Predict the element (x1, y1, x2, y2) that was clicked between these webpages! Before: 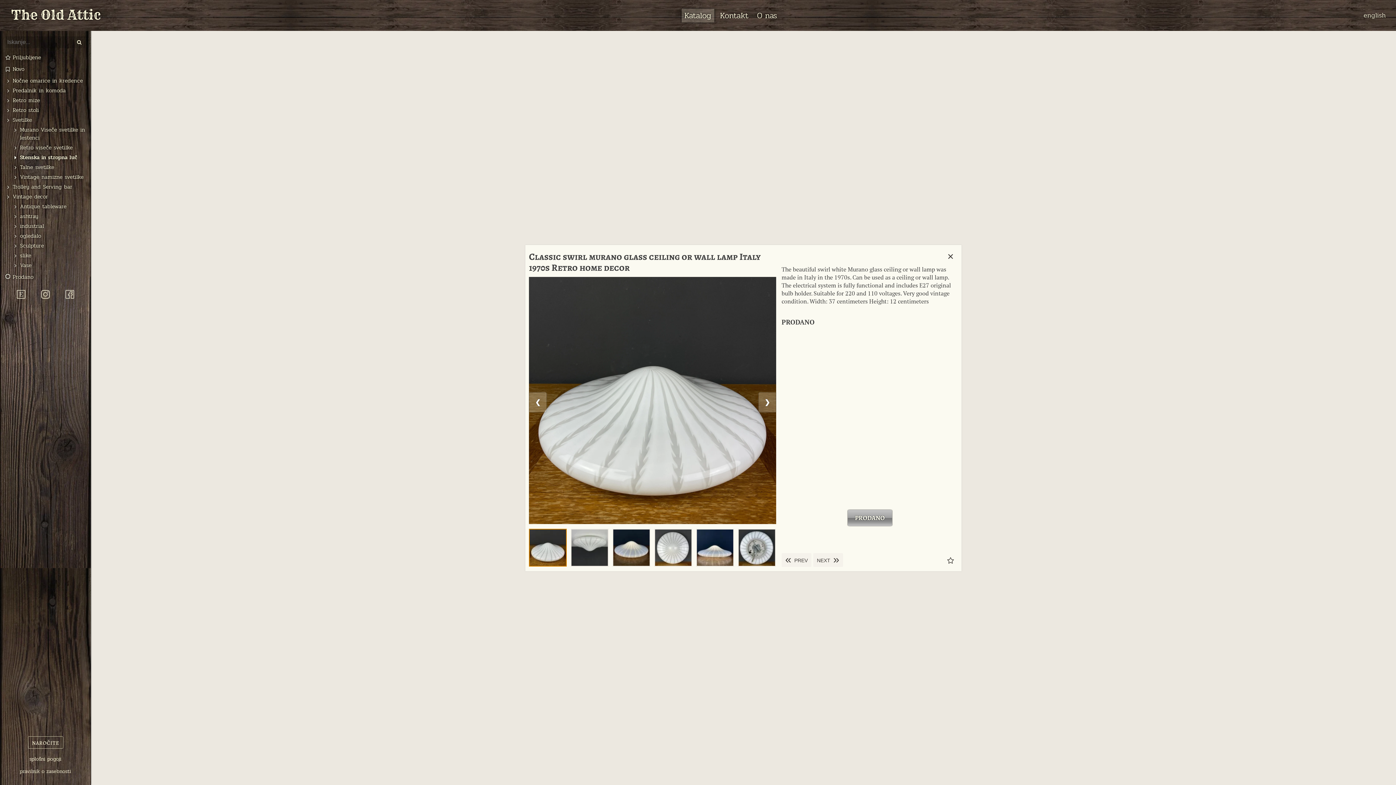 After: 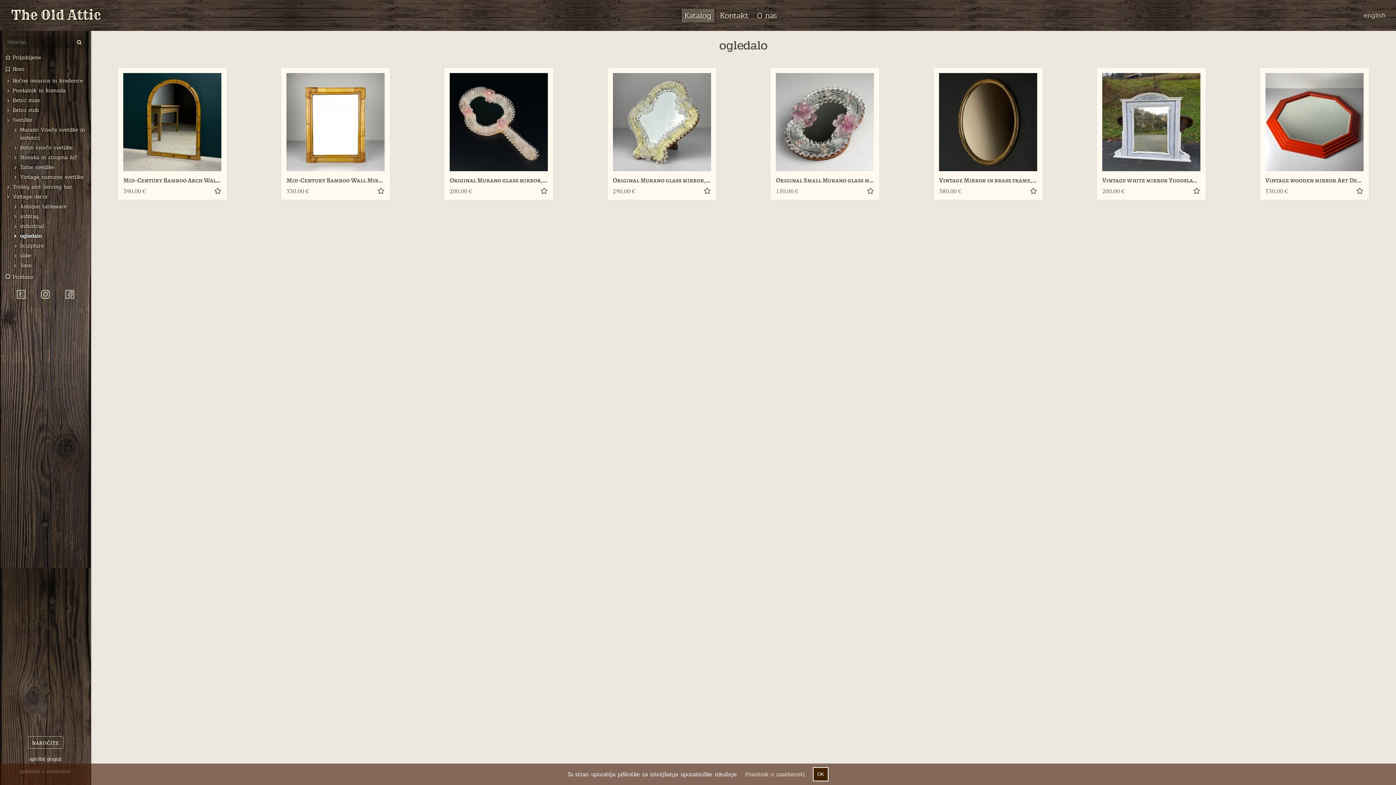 Action: label: ogledalo bbox: (20, 231, 41, 240)